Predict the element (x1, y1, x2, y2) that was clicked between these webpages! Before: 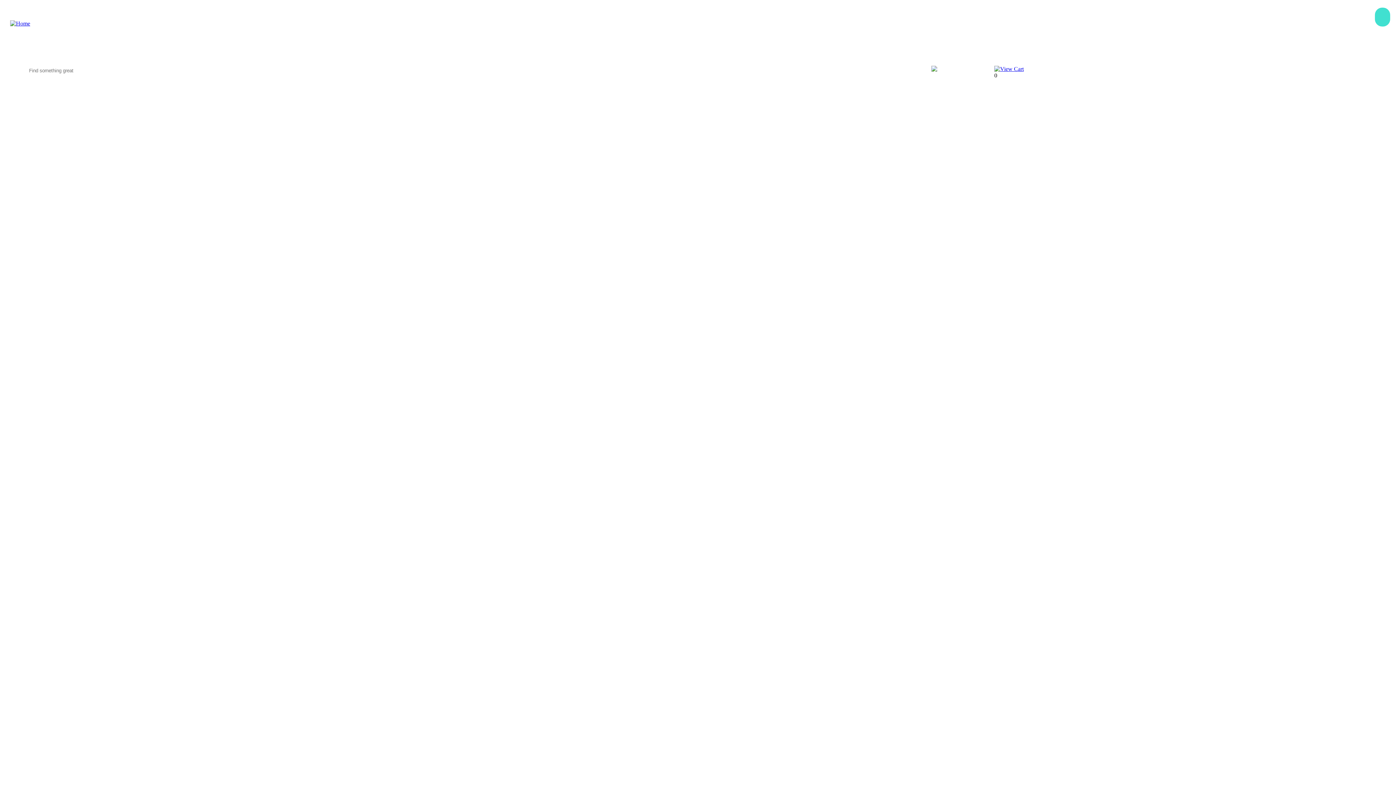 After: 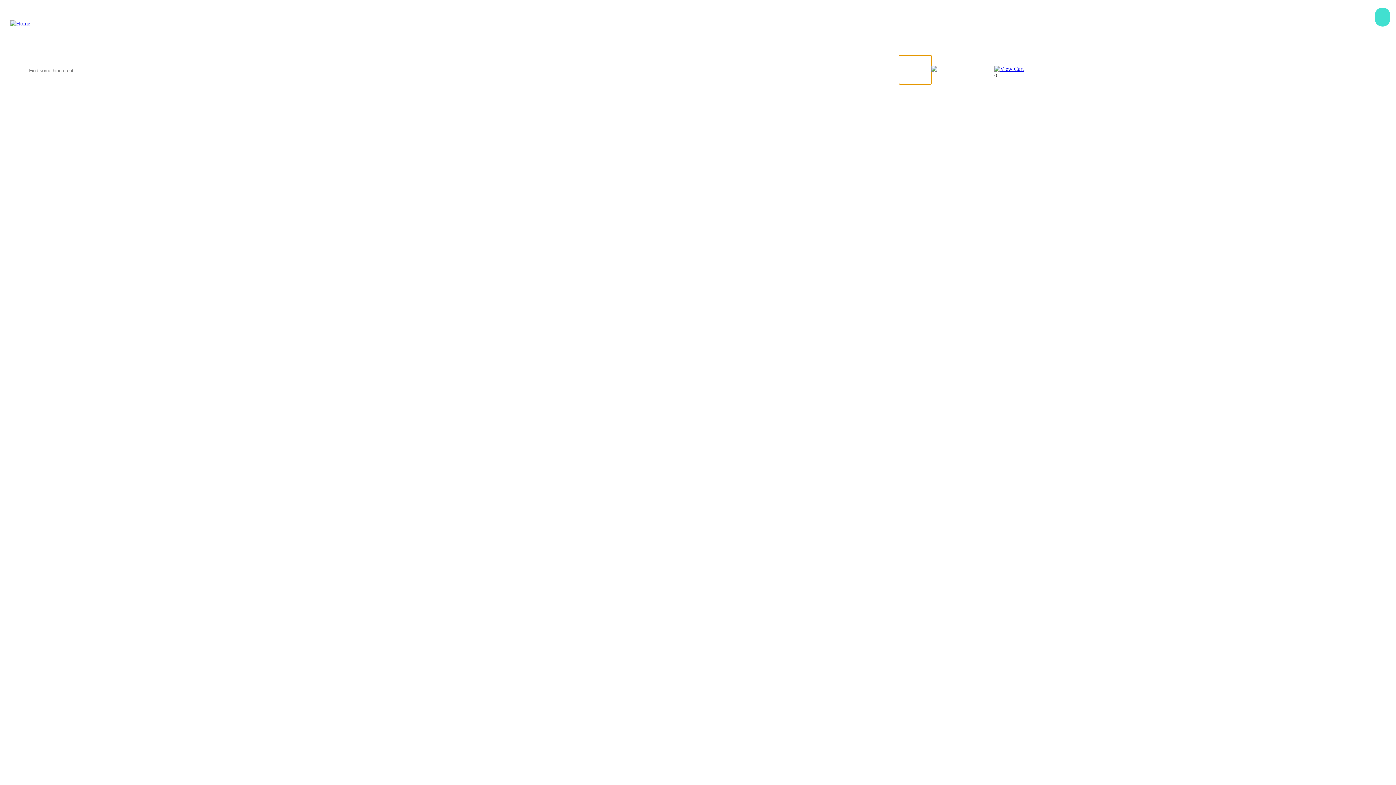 Action: bbox: (899, 62, 931, 75) label: My Orders